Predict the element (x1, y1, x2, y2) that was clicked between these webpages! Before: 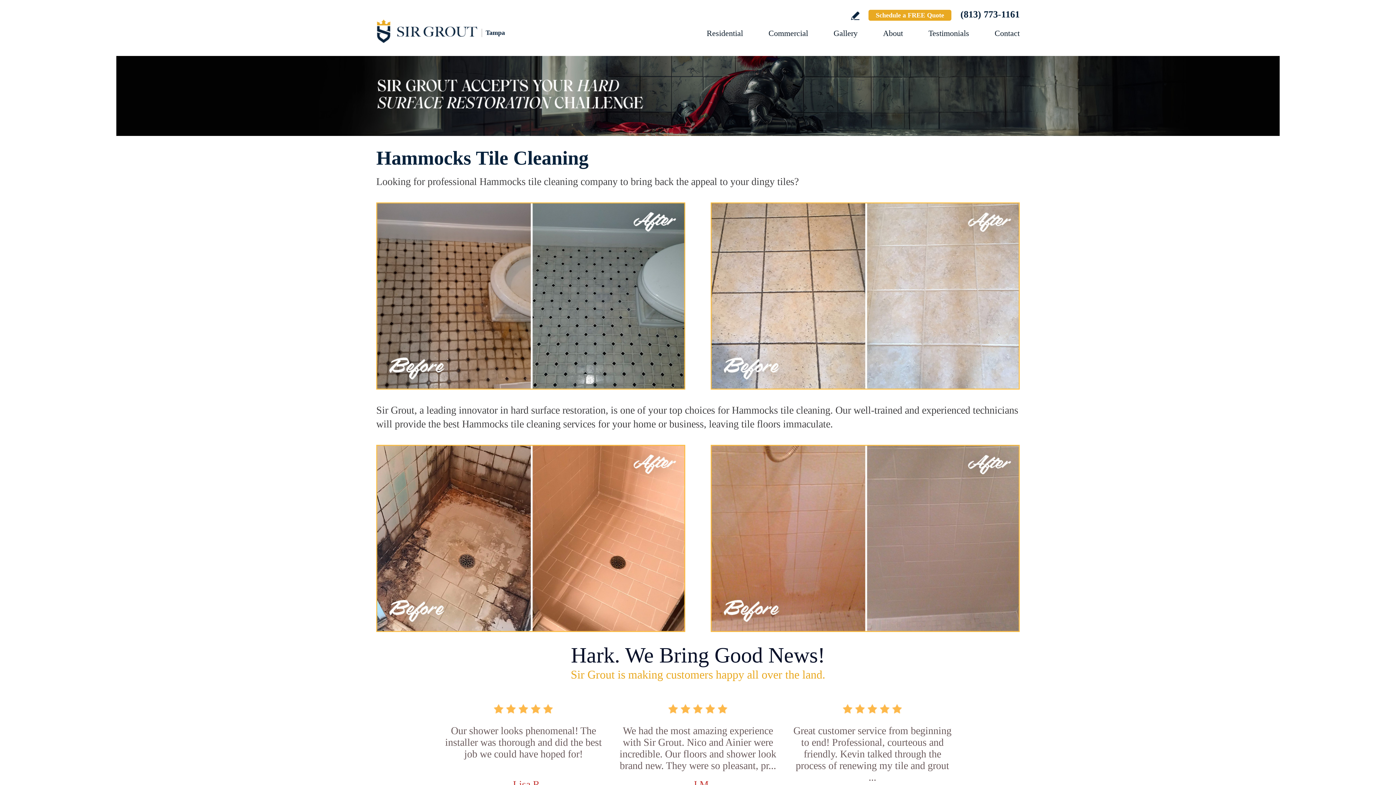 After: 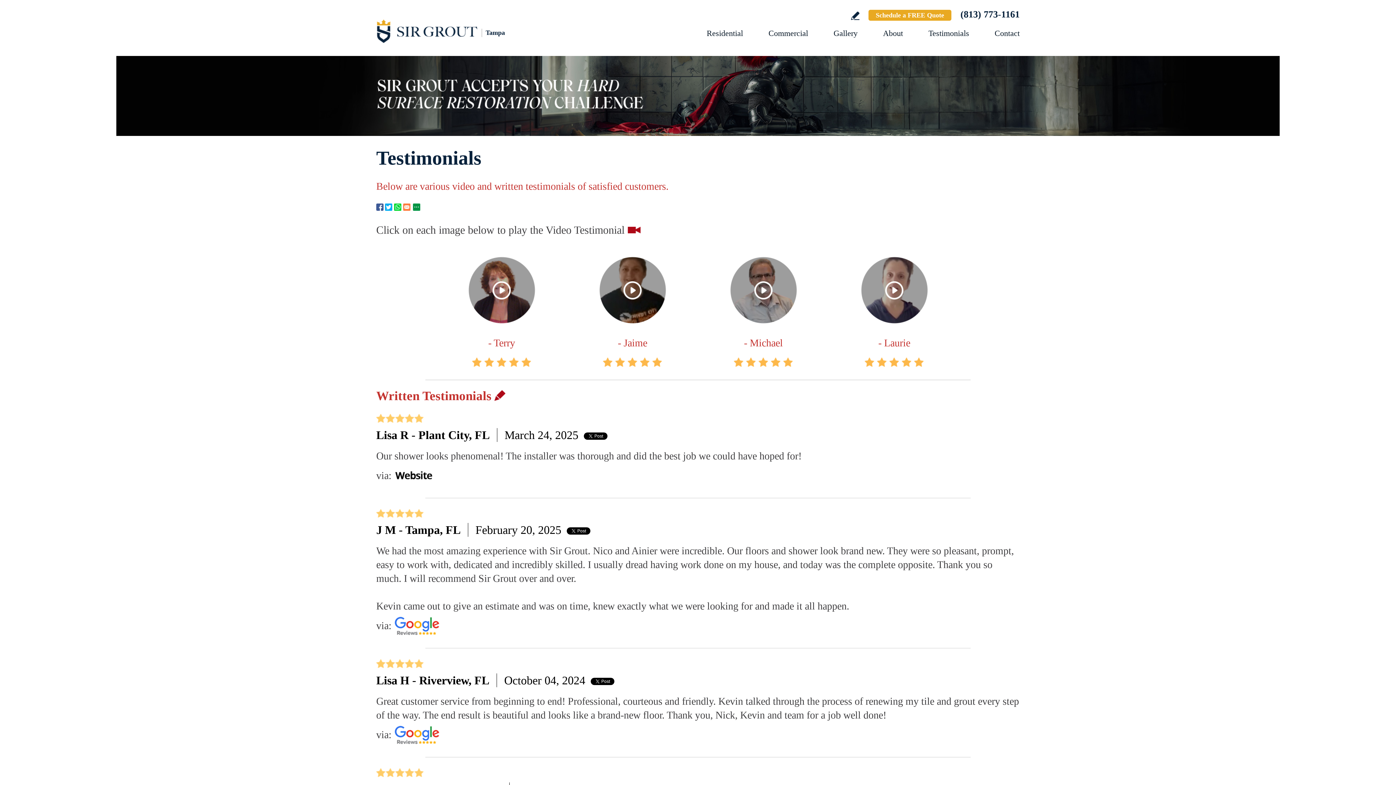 Action: label: Go to Testimonials bbox: (928, 28, 969, 37)